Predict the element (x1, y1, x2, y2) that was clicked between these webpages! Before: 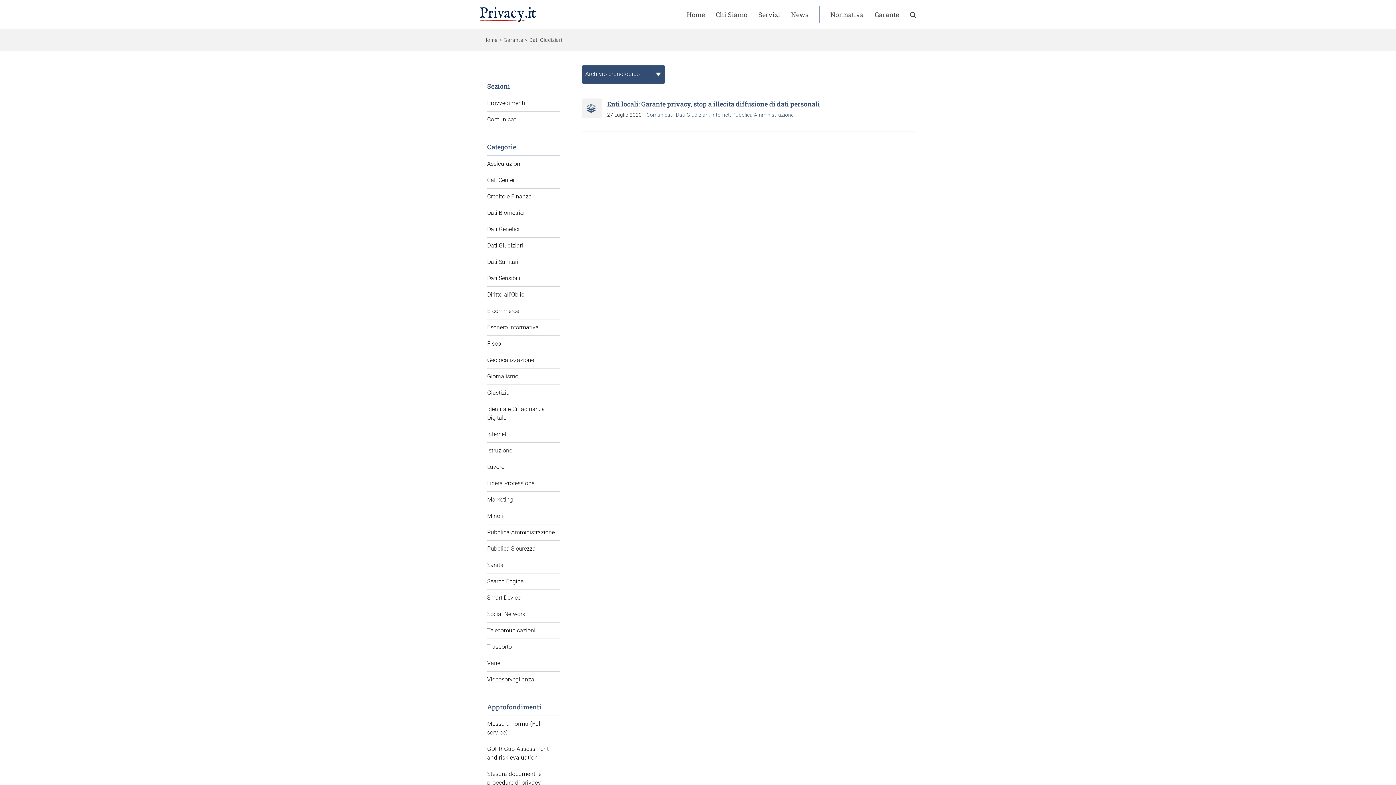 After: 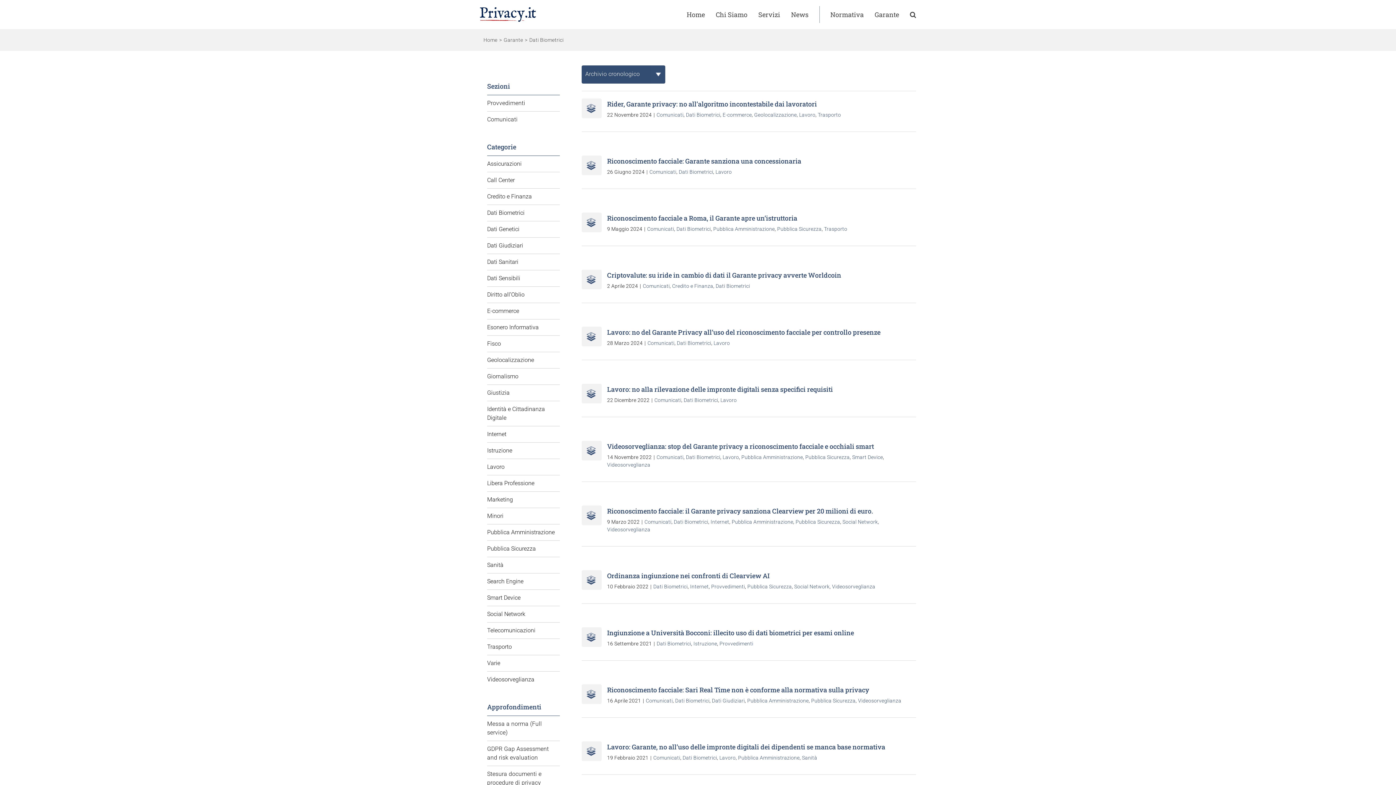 Action: bbox: (487, 209, 524, 216) label: Dati Biometrici